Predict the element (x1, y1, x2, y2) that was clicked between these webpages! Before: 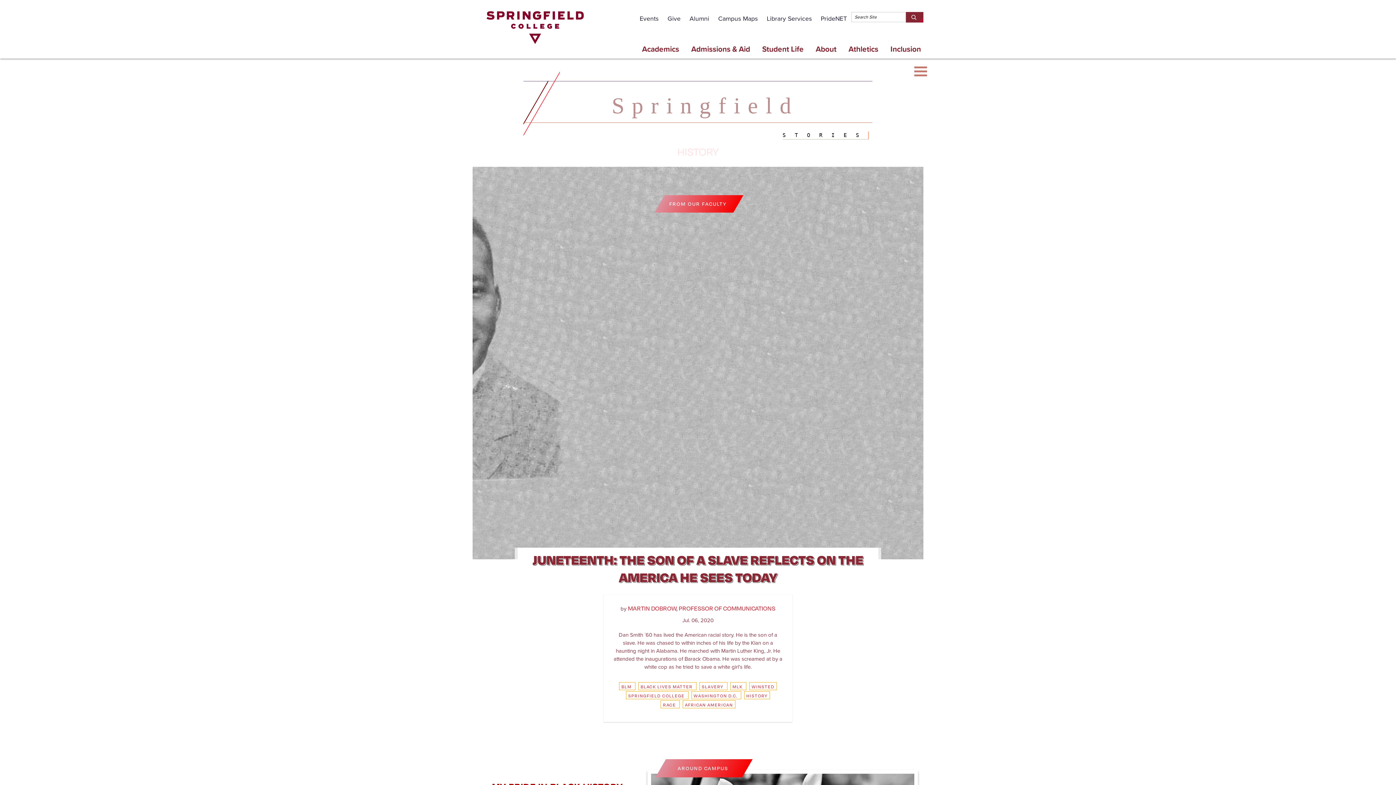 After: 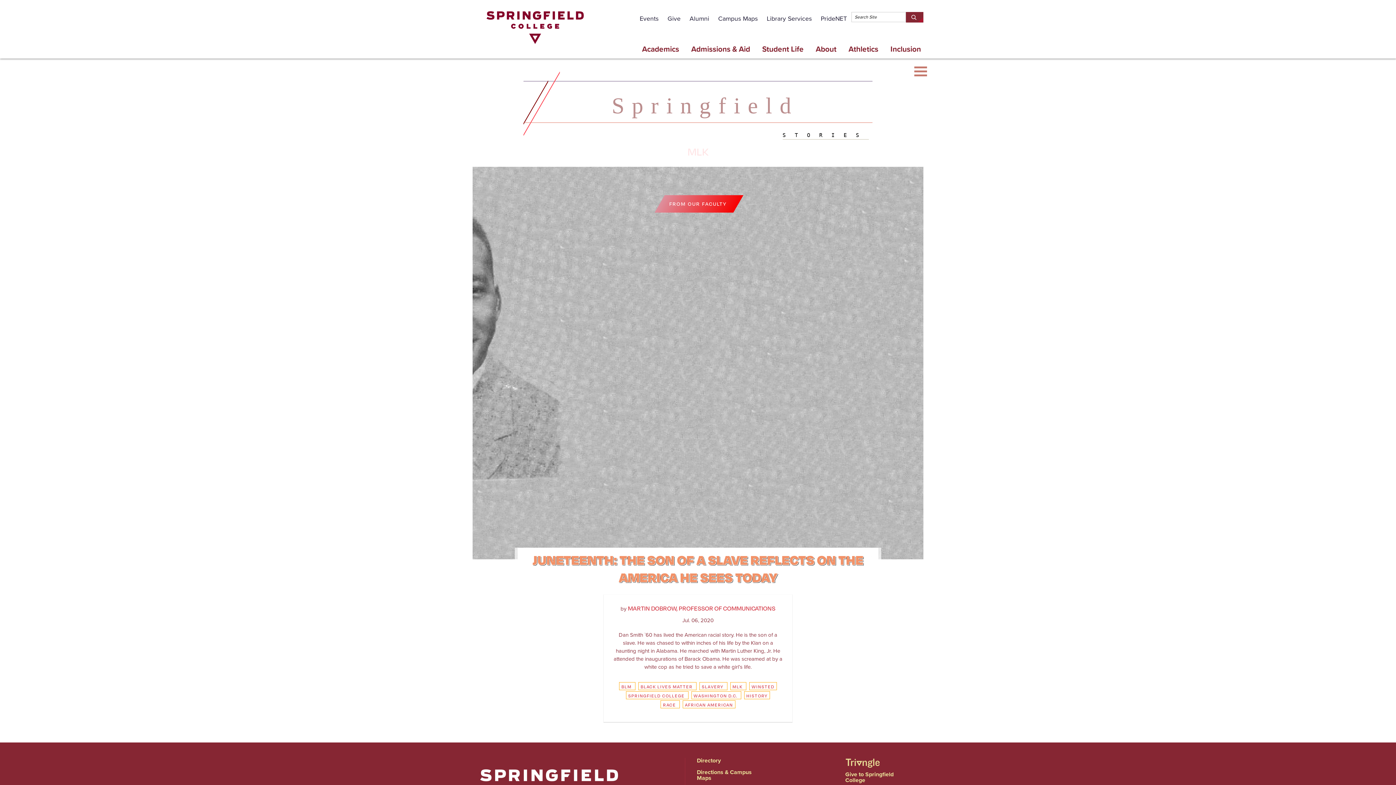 Action: bbox: (730, 682, 744, 691) label: MLK